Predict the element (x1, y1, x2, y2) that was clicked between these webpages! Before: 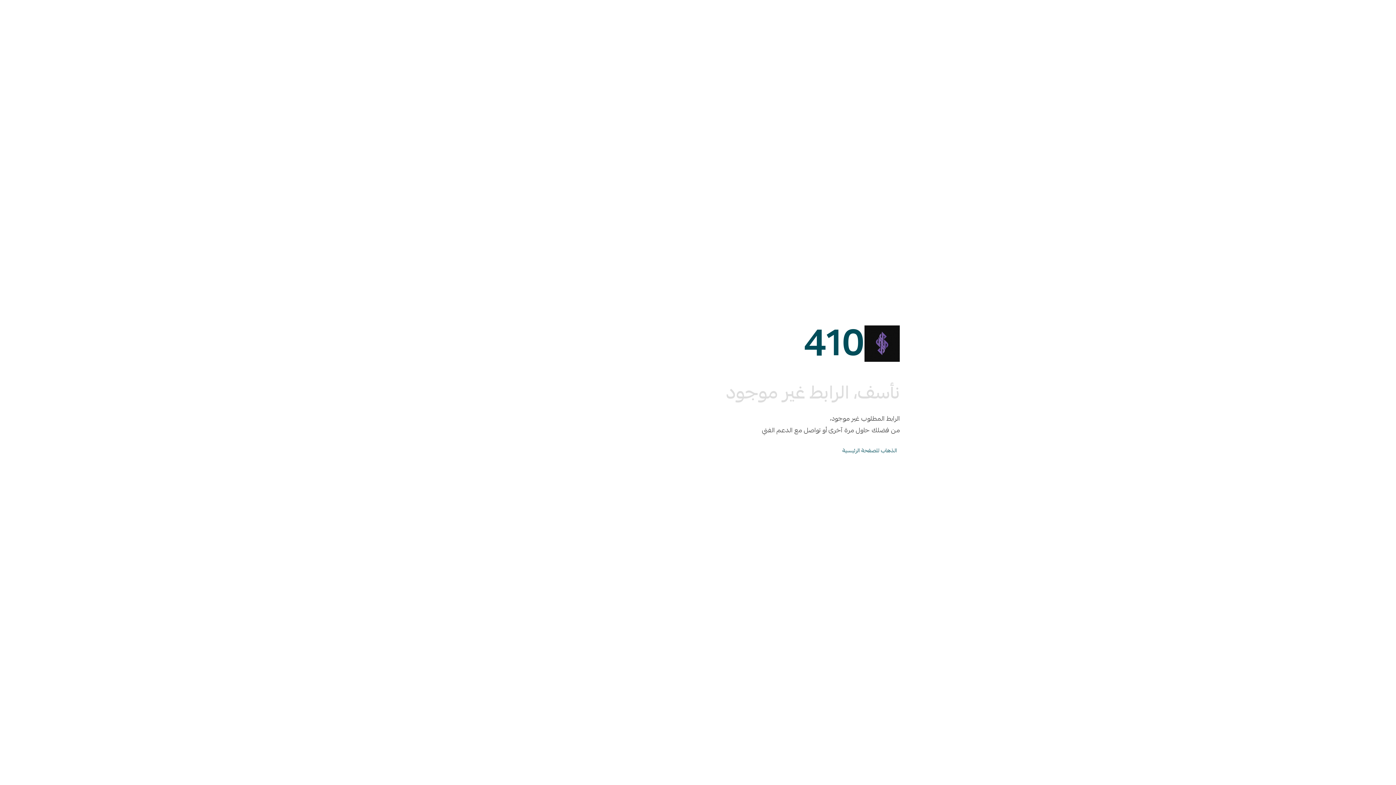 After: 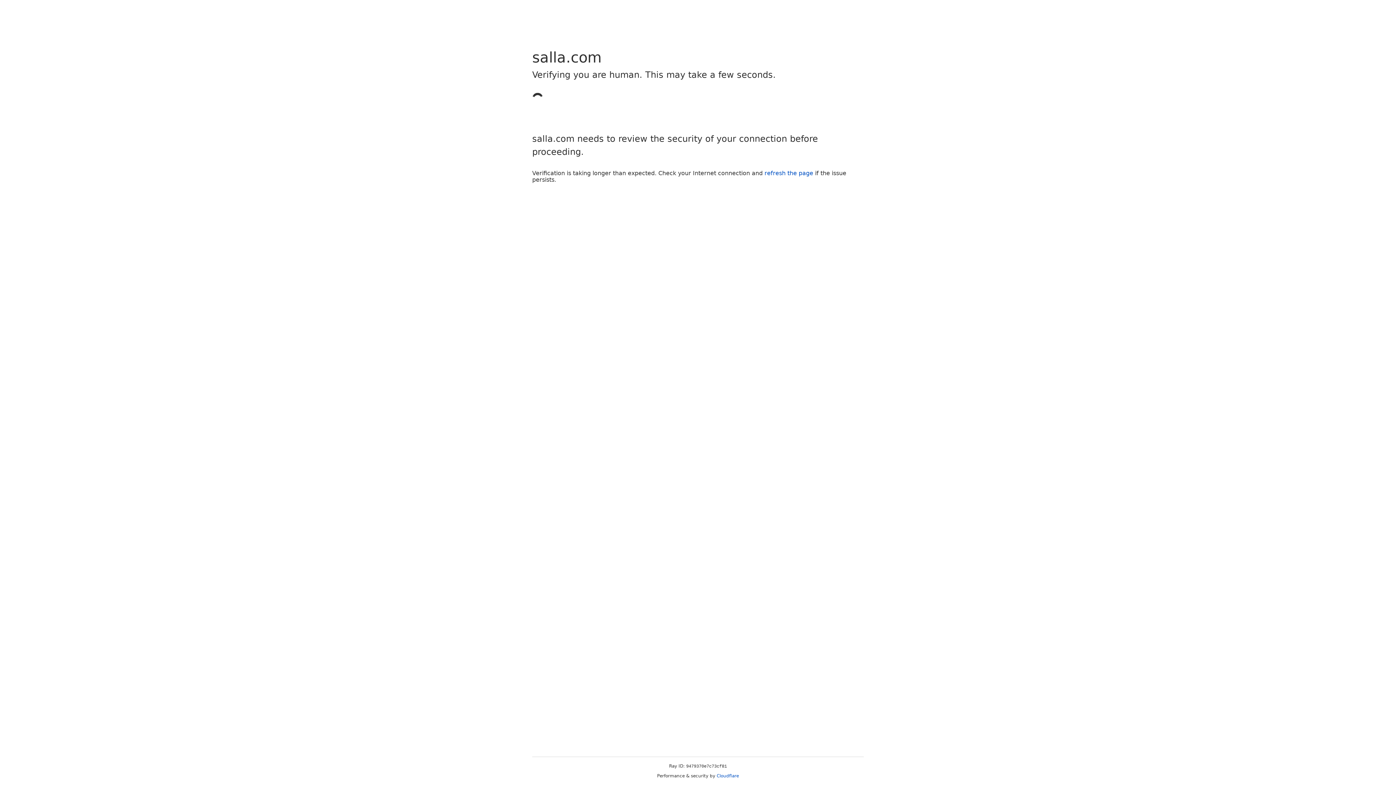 Action: label: الذهاب للصفحة الرئيسية bbox: (842, 446, 897, 454)